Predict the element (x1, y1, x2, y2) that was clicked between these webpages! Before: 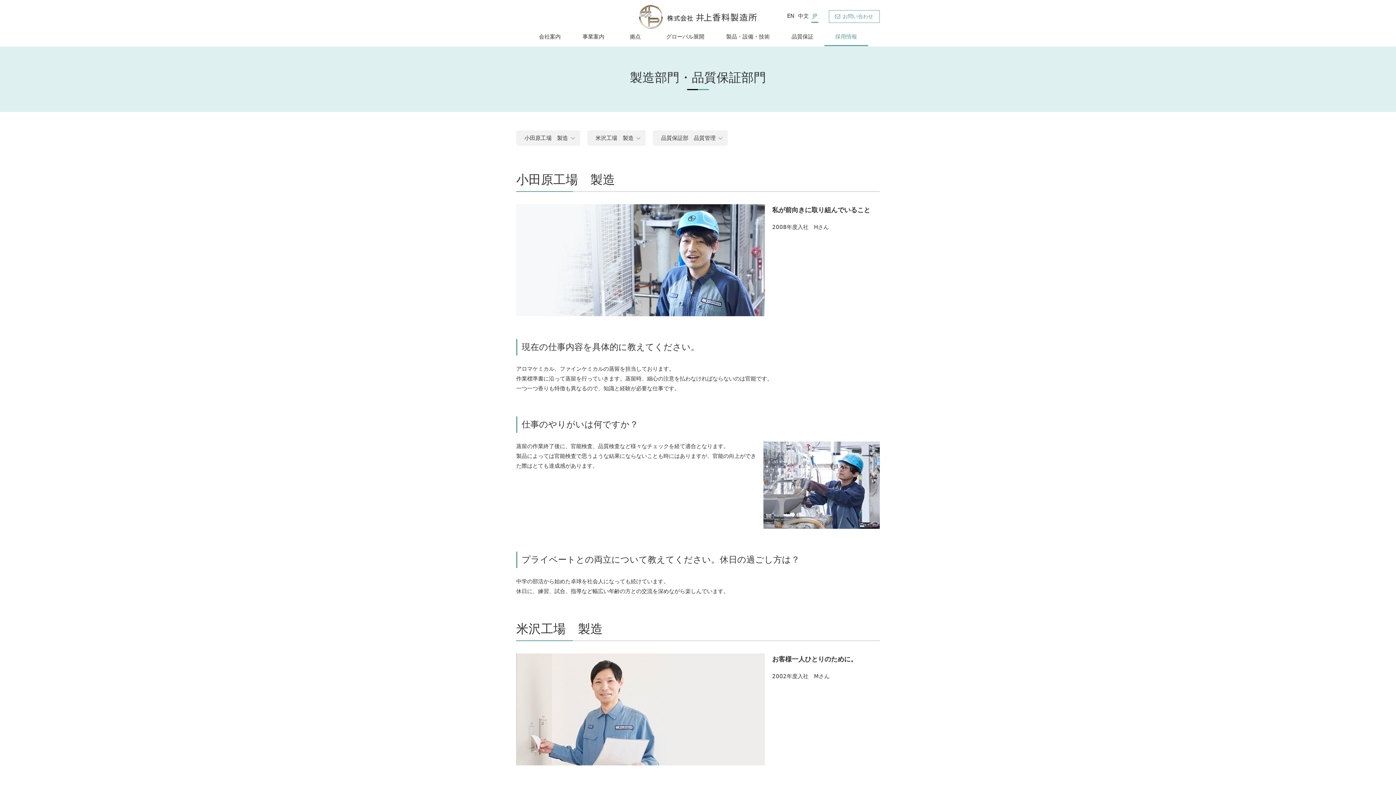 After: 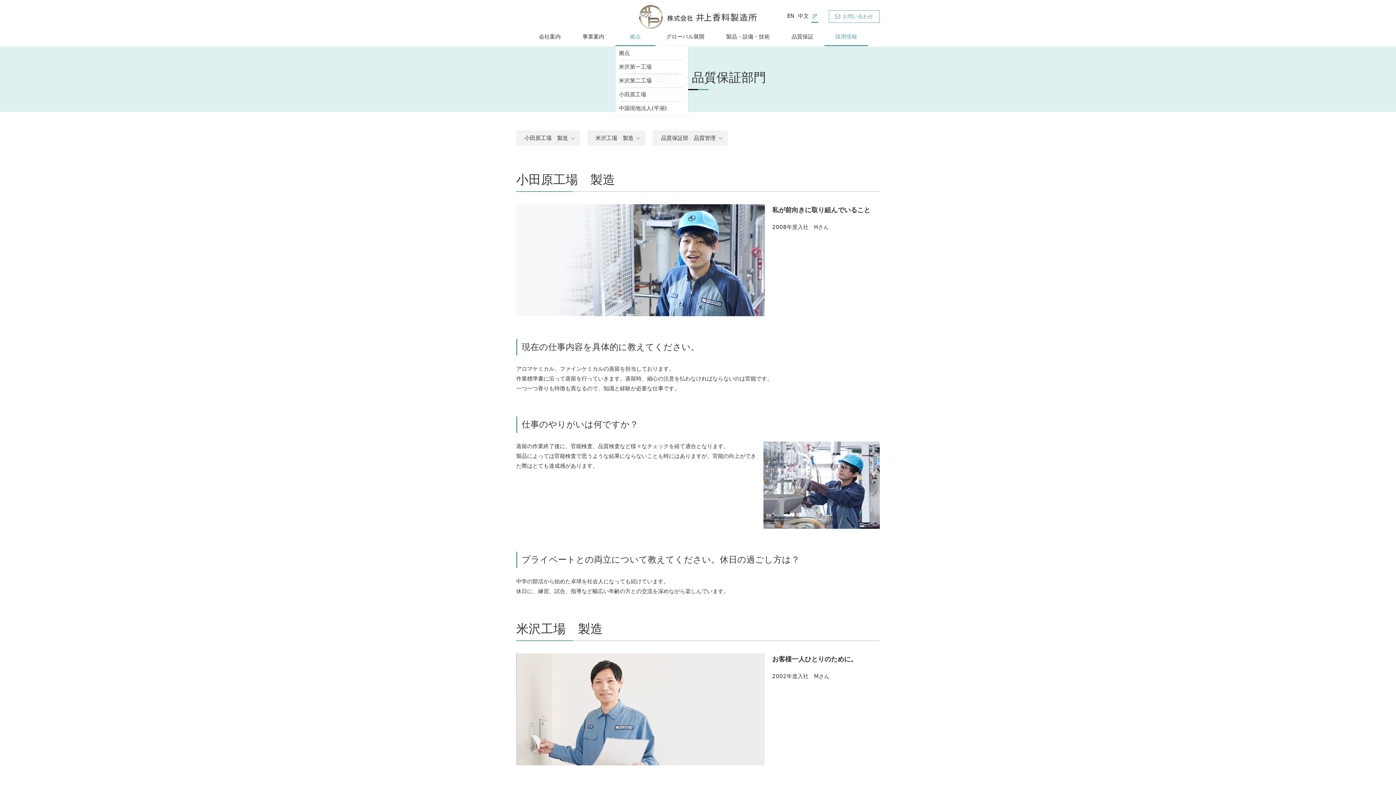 Action: bbox: (615, 28, 655, 46) label: 拠点